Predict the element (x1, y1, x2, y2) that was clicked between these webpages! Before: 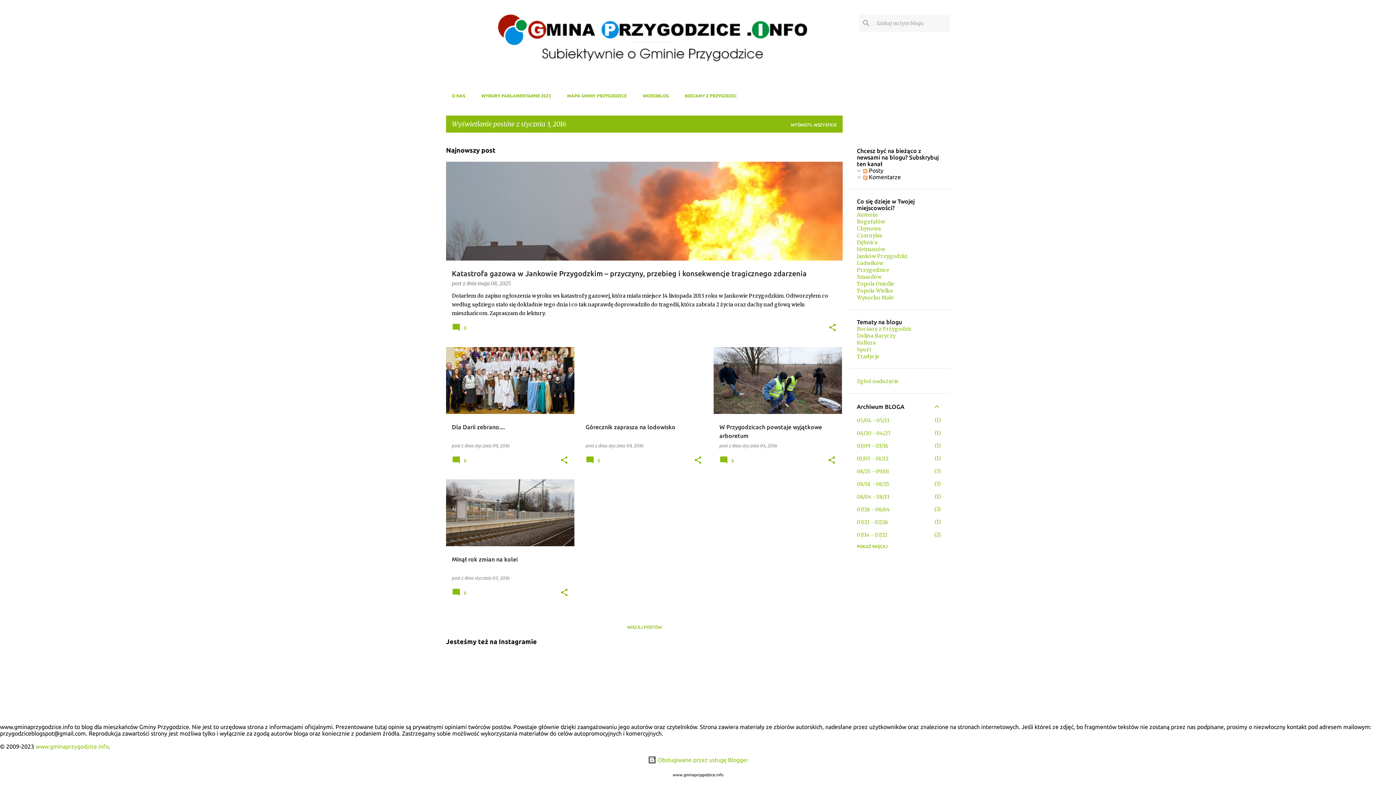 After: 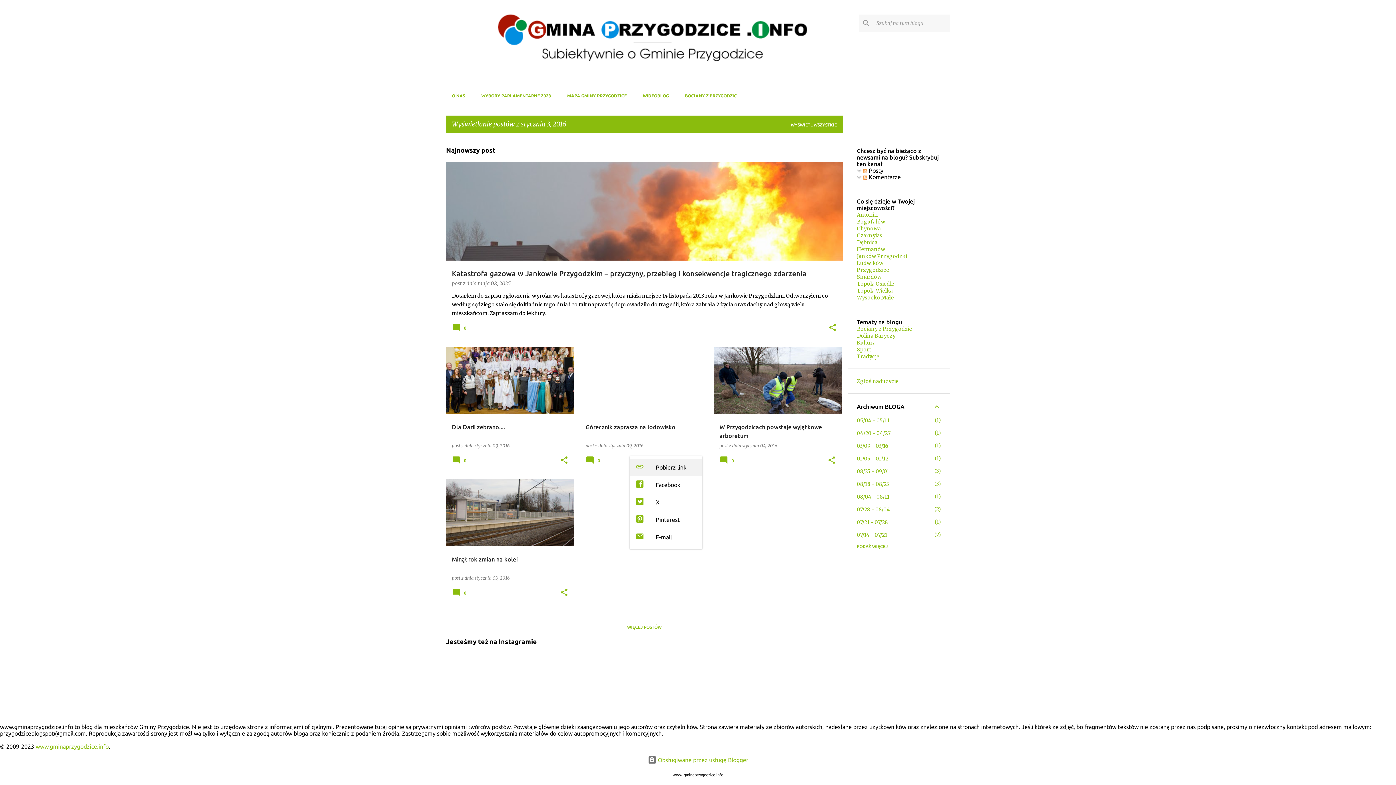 Action: label: Udostępnij bbox: (693, 455, 702, 465)